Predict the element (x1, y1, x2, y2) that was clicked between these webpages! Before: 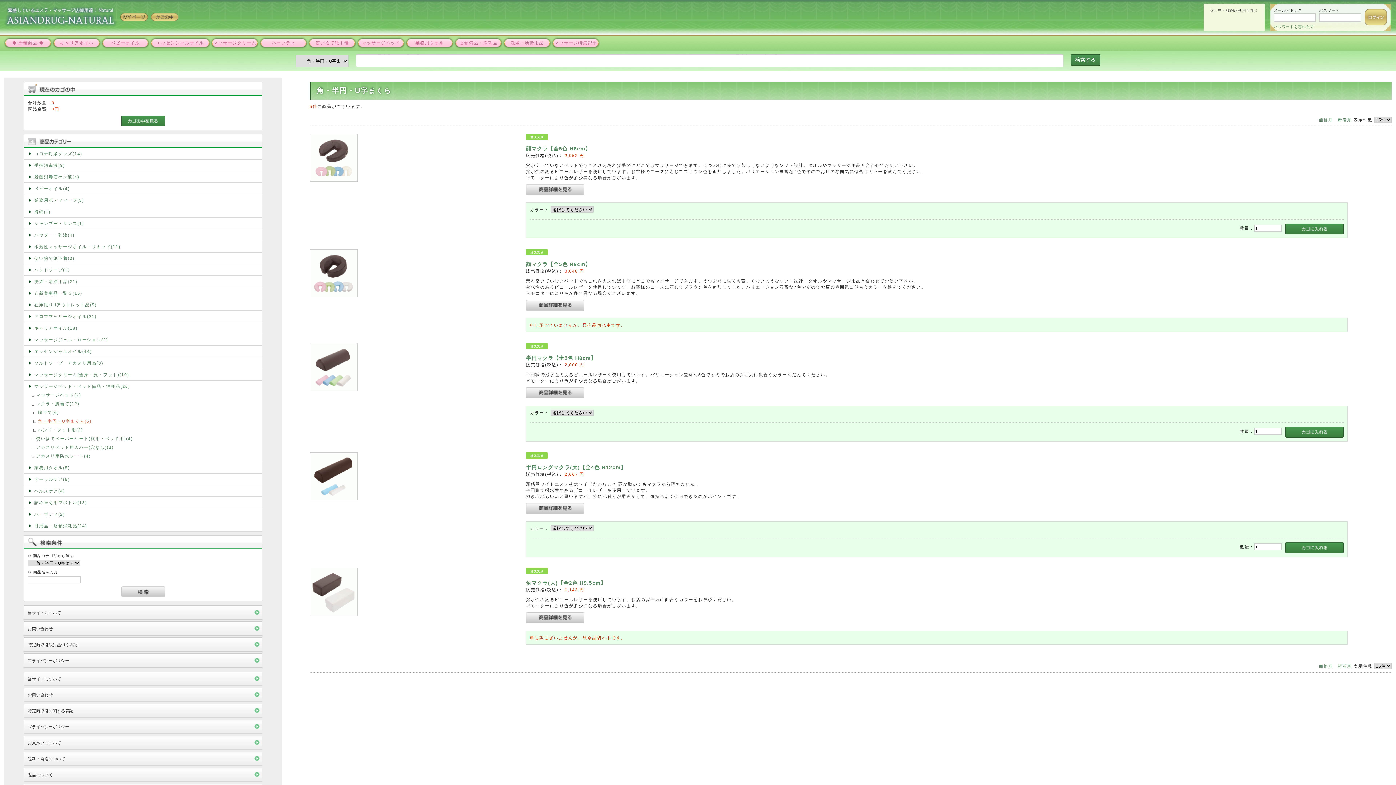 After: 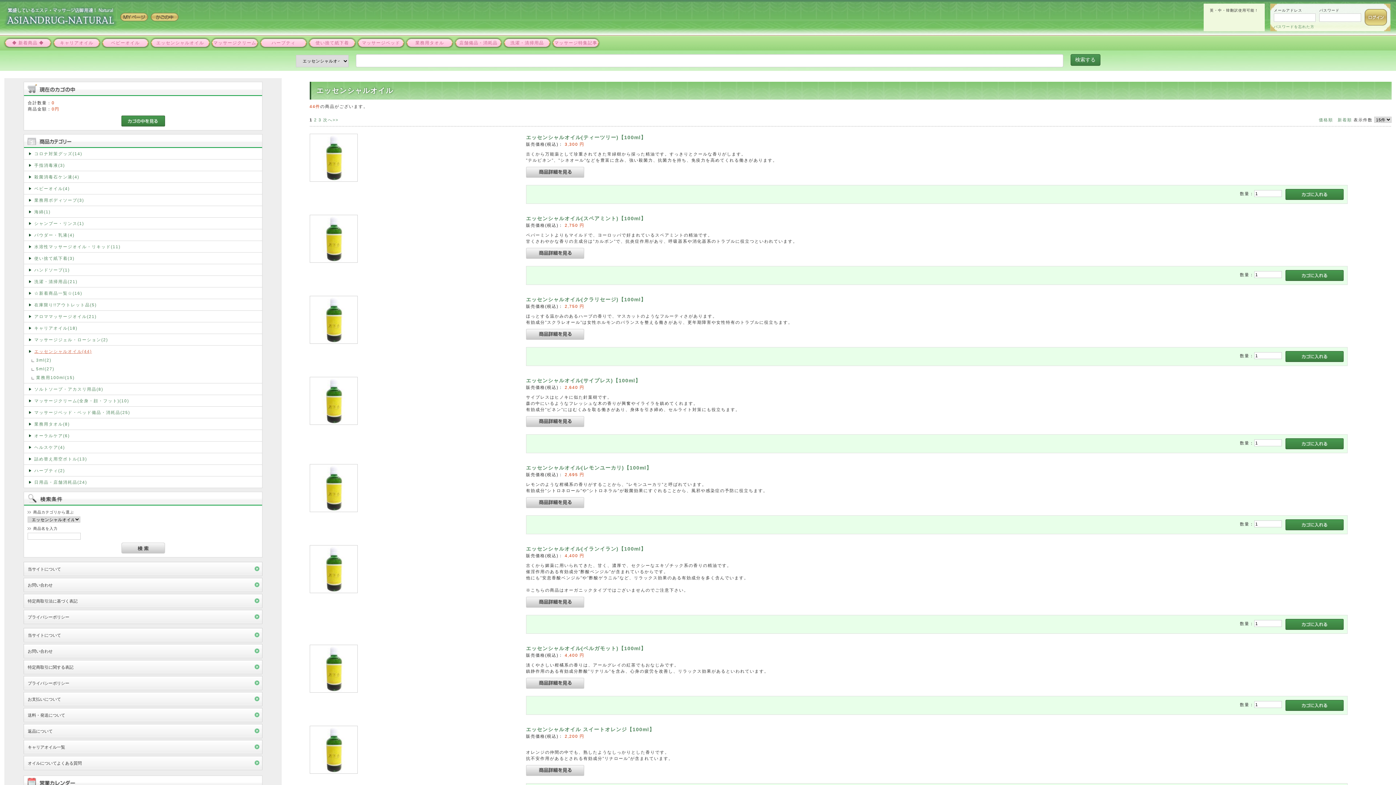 Action: bbox: (149, 37, 210, 48) label: エッセンシャルオイル